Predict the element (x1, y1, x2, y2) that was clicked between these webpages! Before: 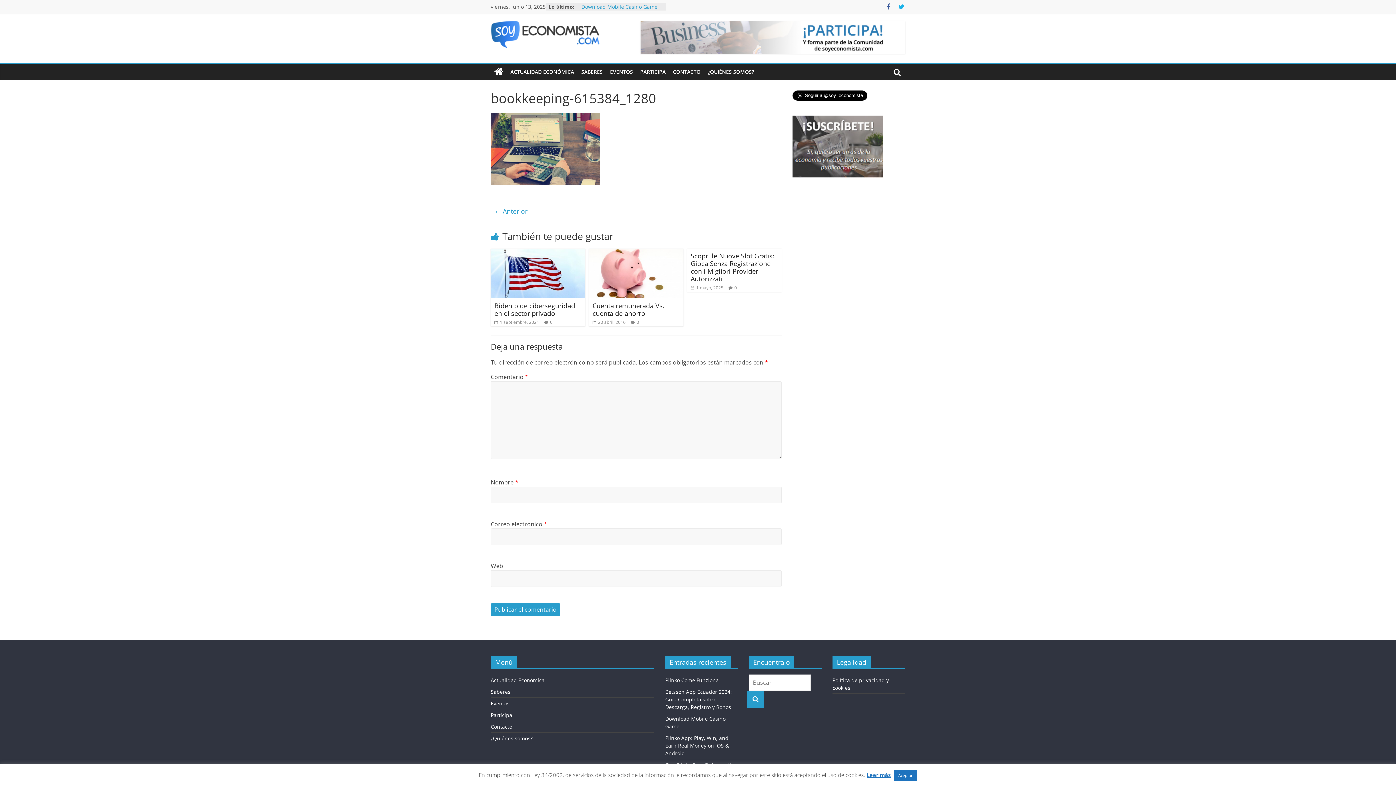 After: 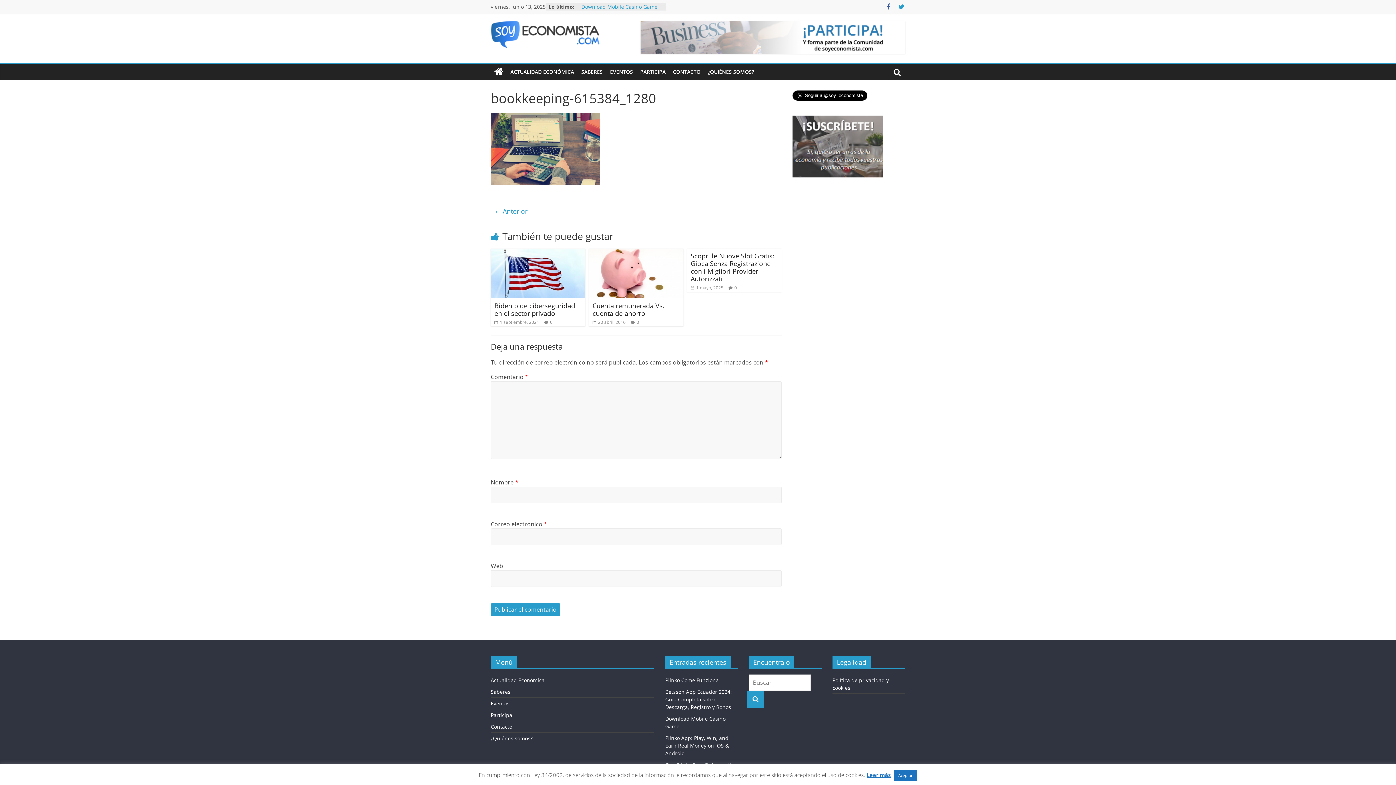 Action: bbox: (898, 3, 905, 10)